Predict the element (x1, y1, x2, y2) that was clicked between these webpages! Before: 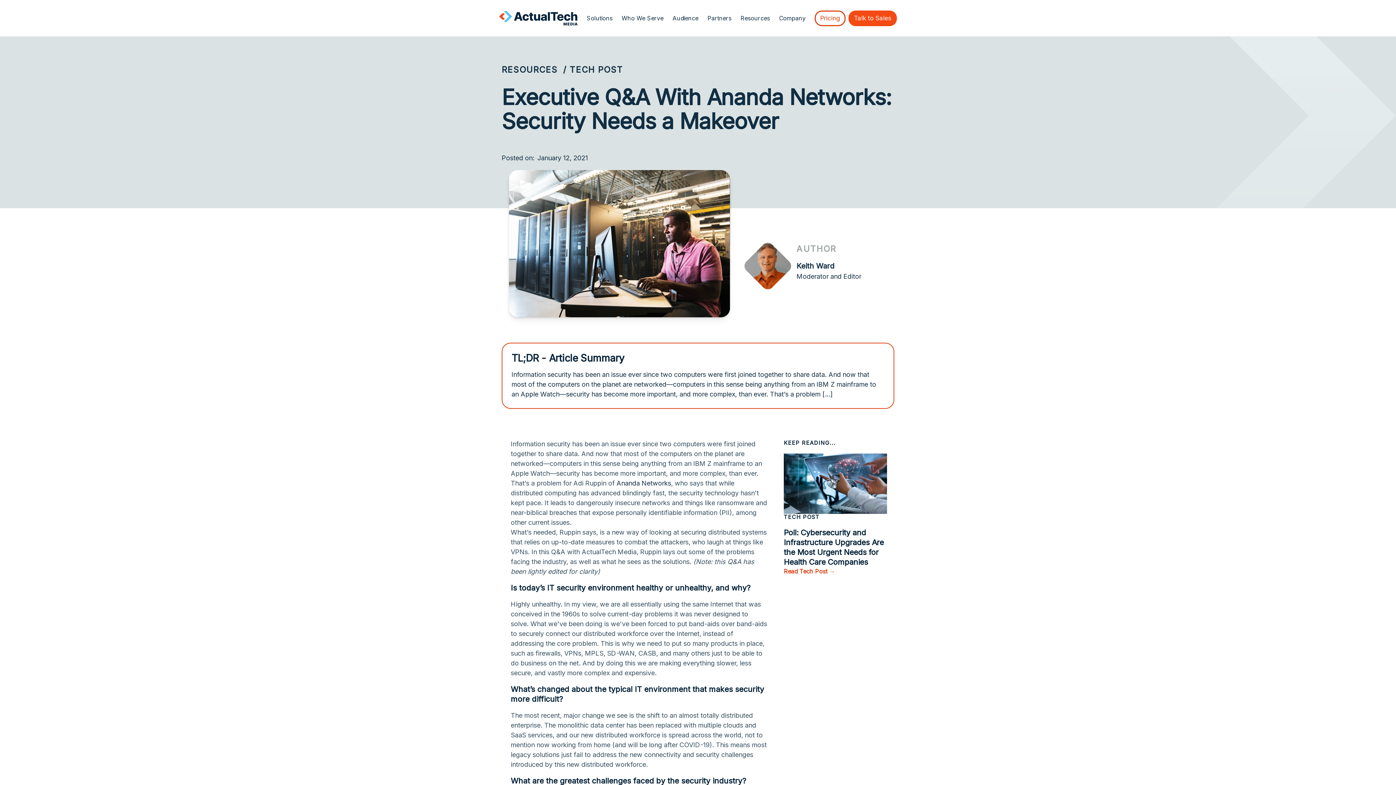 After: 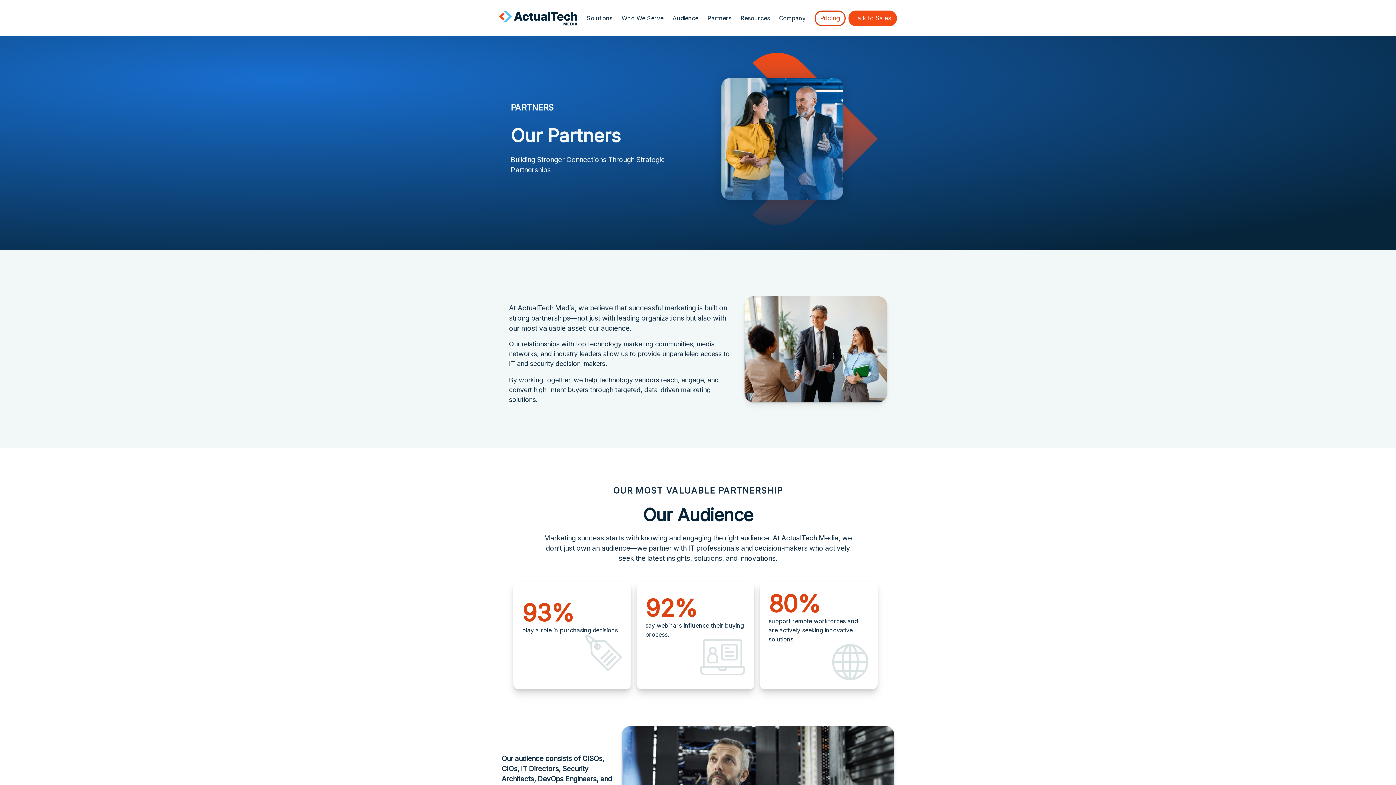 Action: bbox: (707, 13, 731, 22) label: Partners